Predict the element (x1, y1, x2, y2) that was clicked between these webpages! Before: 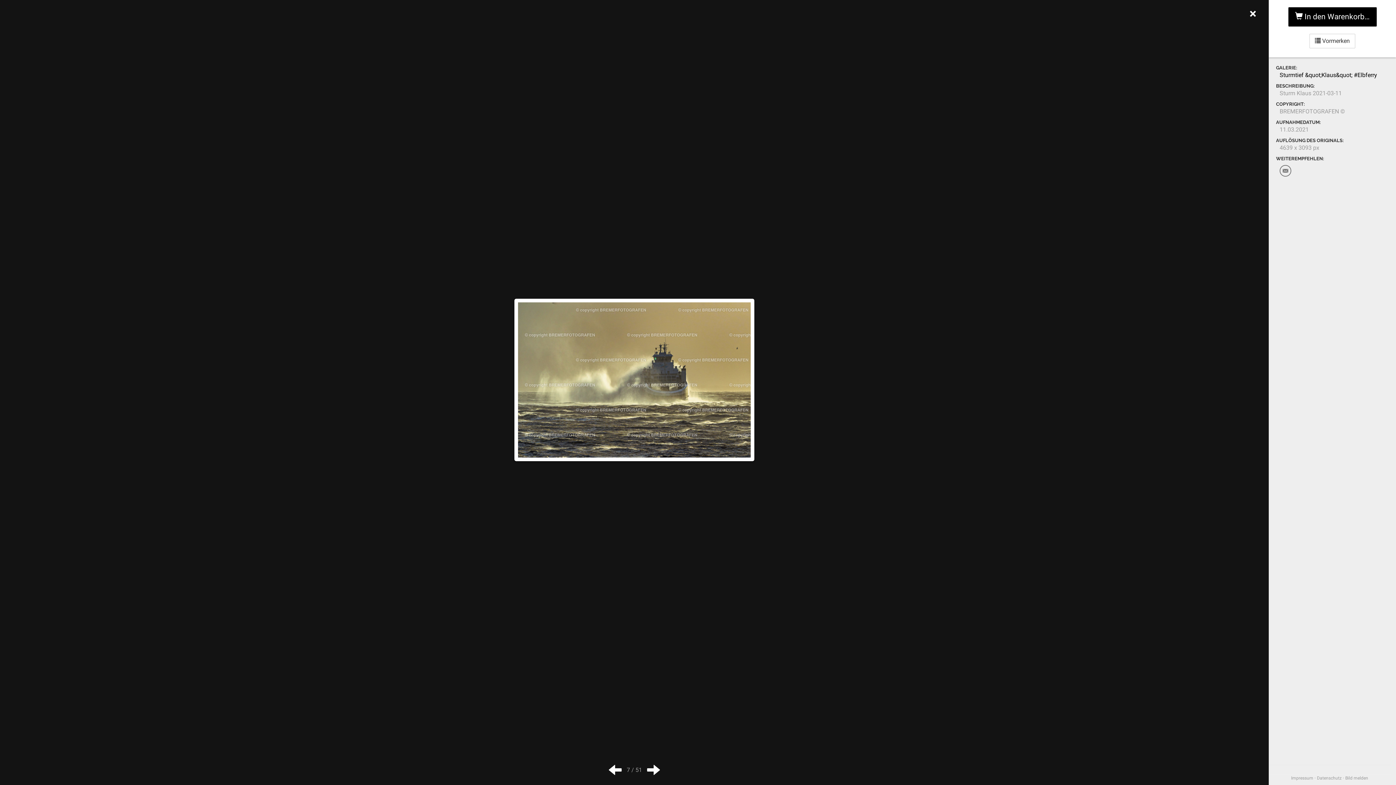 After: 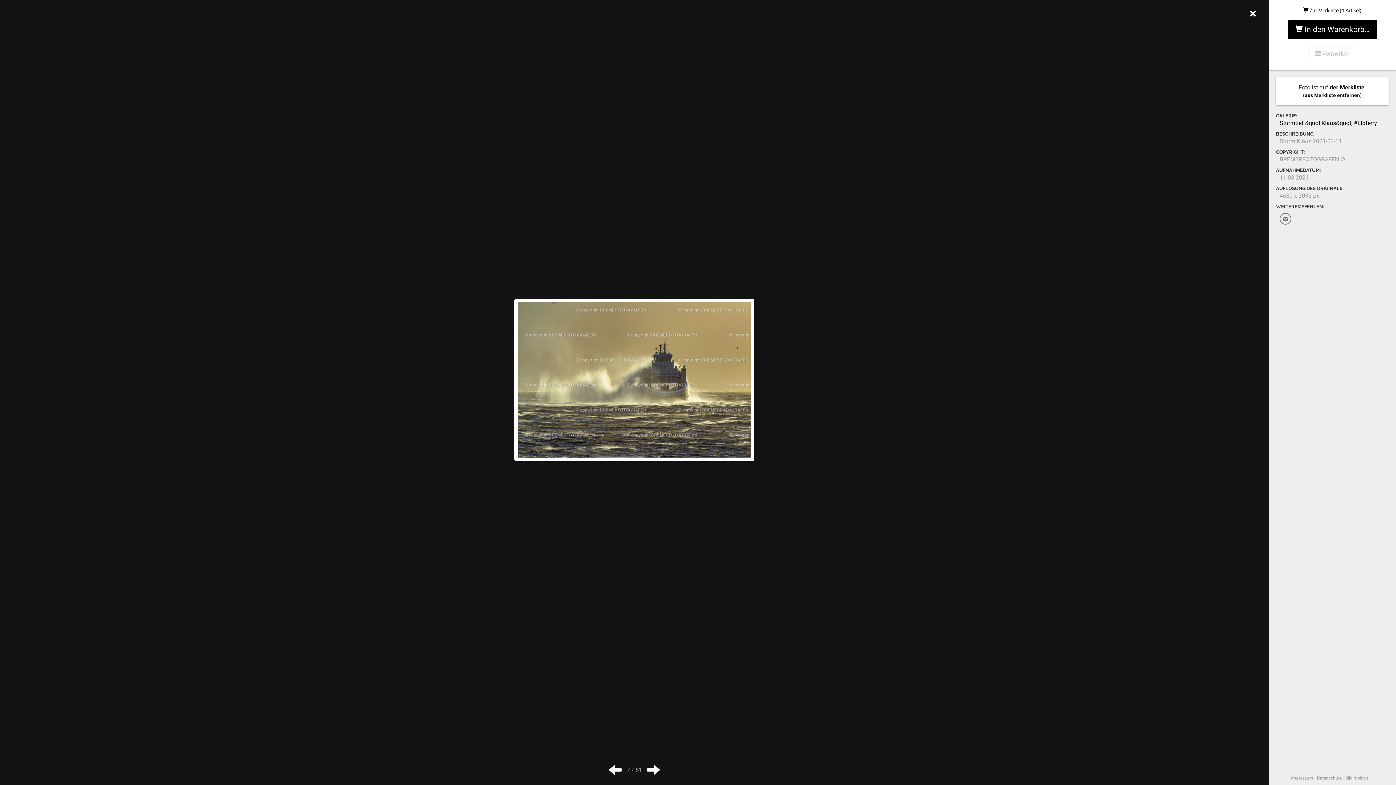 Action: bbox: (1309, 33, 1355, 48) label:  Vormerken